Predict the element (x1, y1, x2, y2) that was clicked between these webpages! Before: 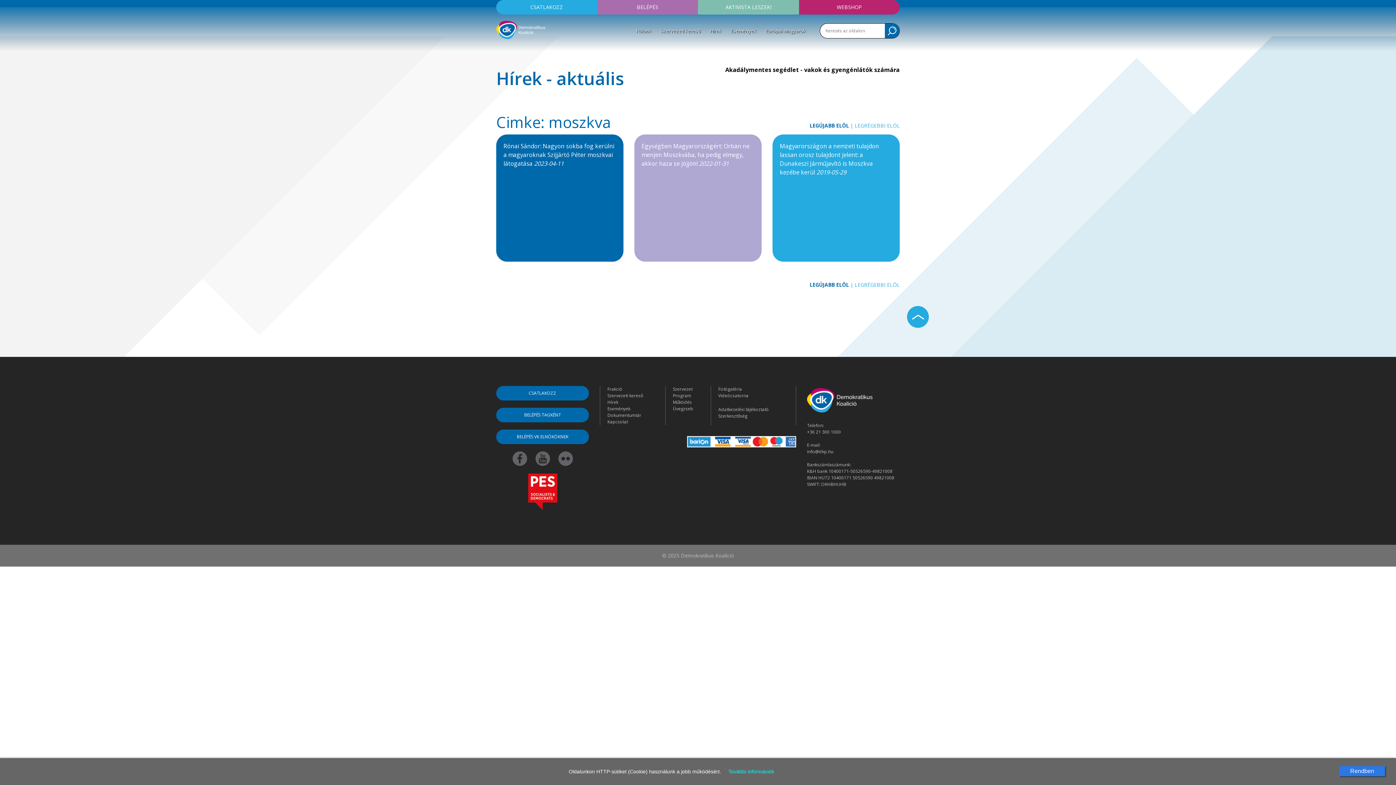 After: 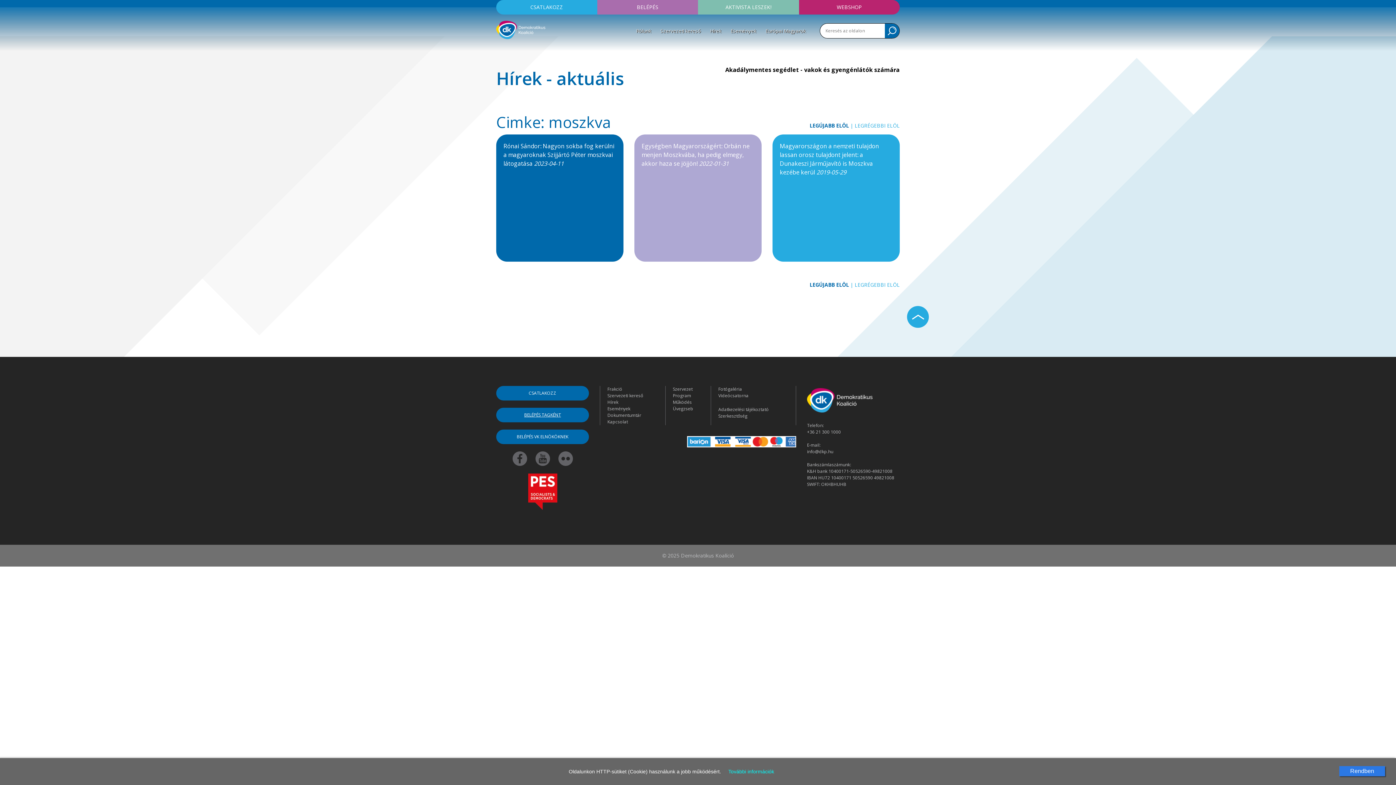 Action: label: BELÉPÉS TAGKÉNT bbox: (496, 408, 589, 422)